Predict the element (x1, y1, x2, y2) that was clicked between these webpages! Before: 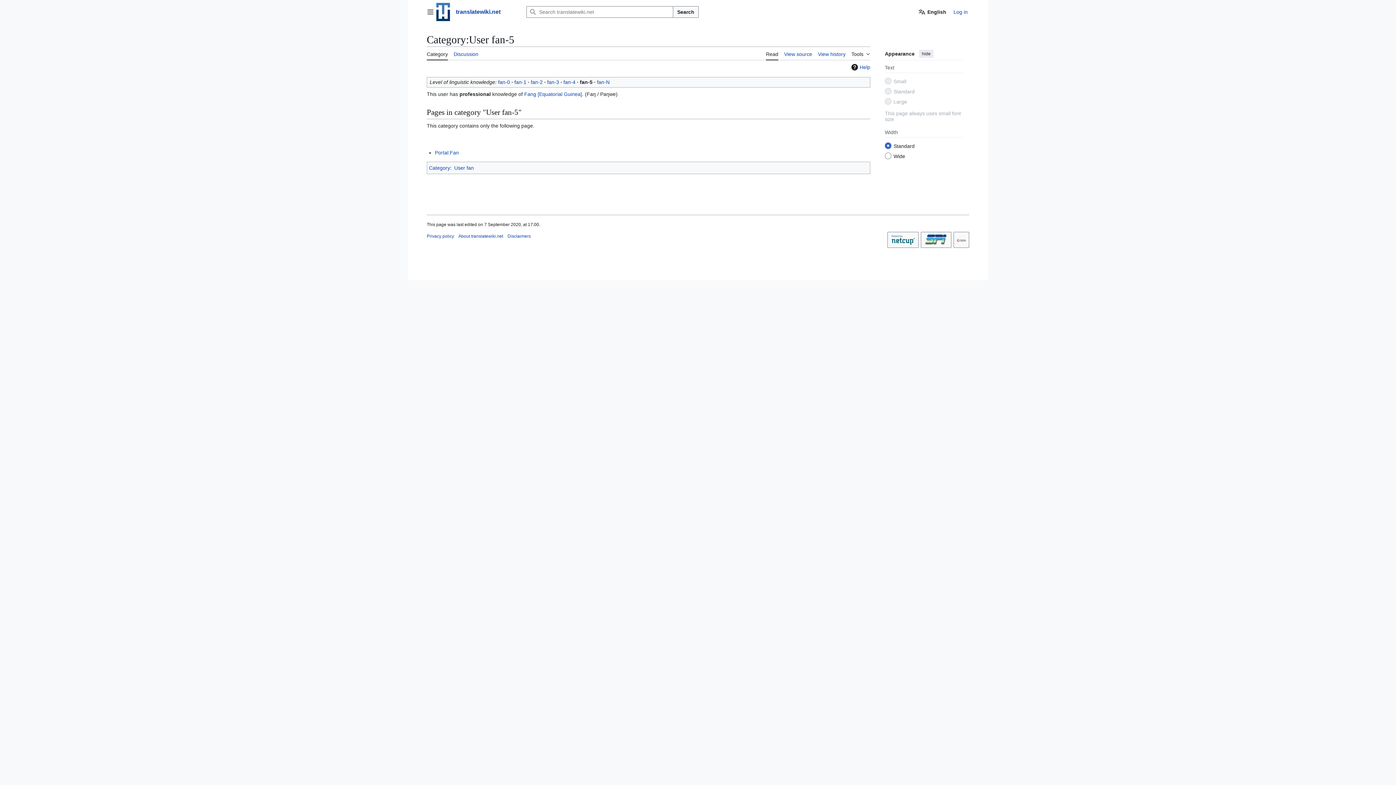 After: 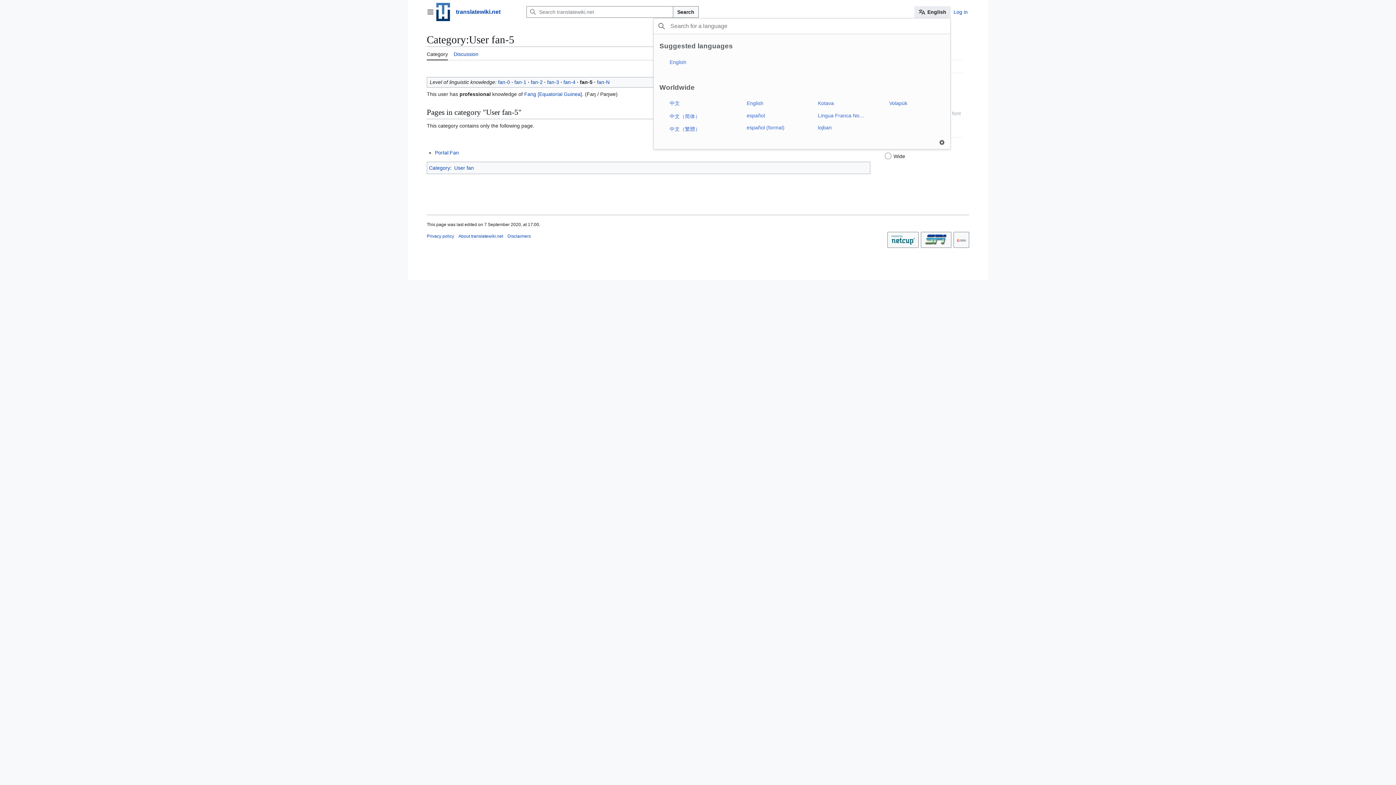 Action: label: English bbox: (914, 6, 950, 17)